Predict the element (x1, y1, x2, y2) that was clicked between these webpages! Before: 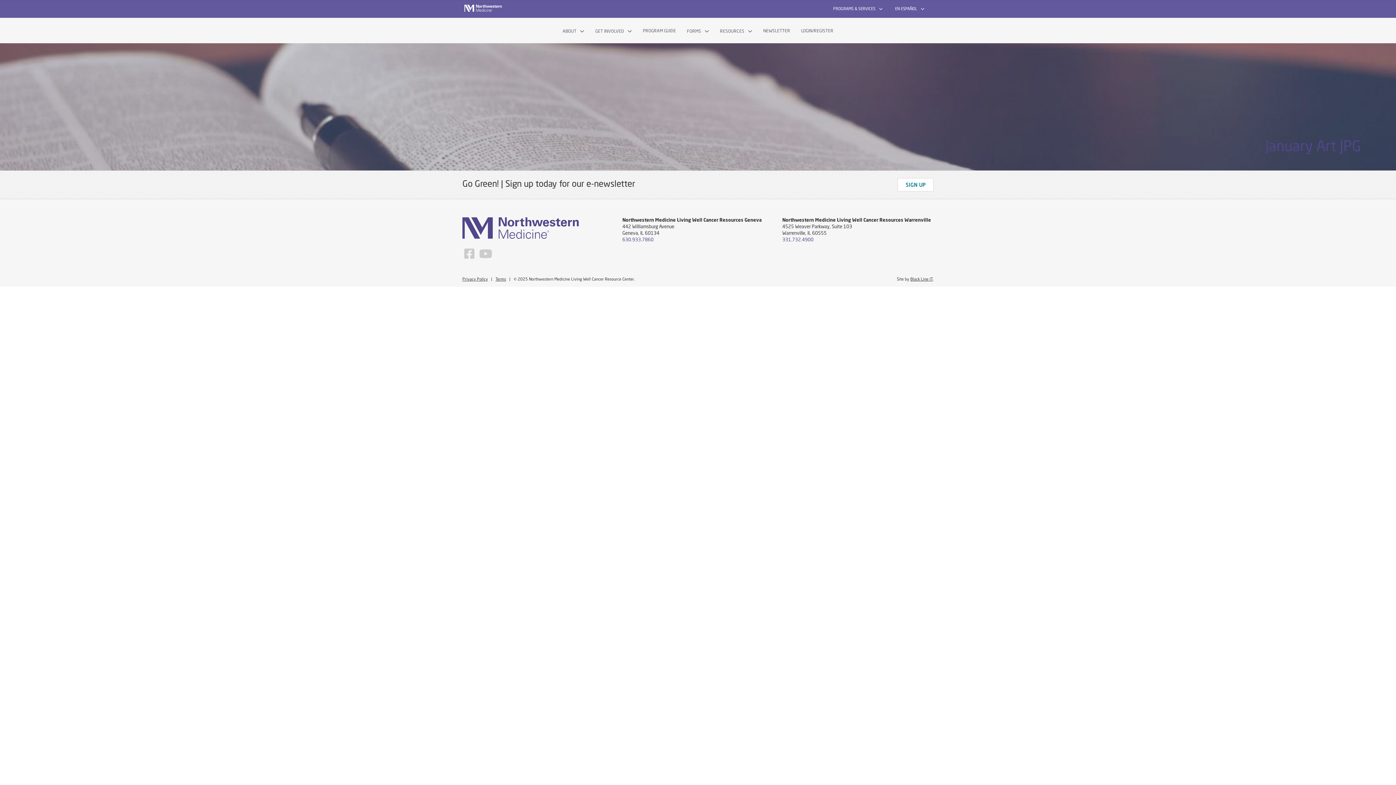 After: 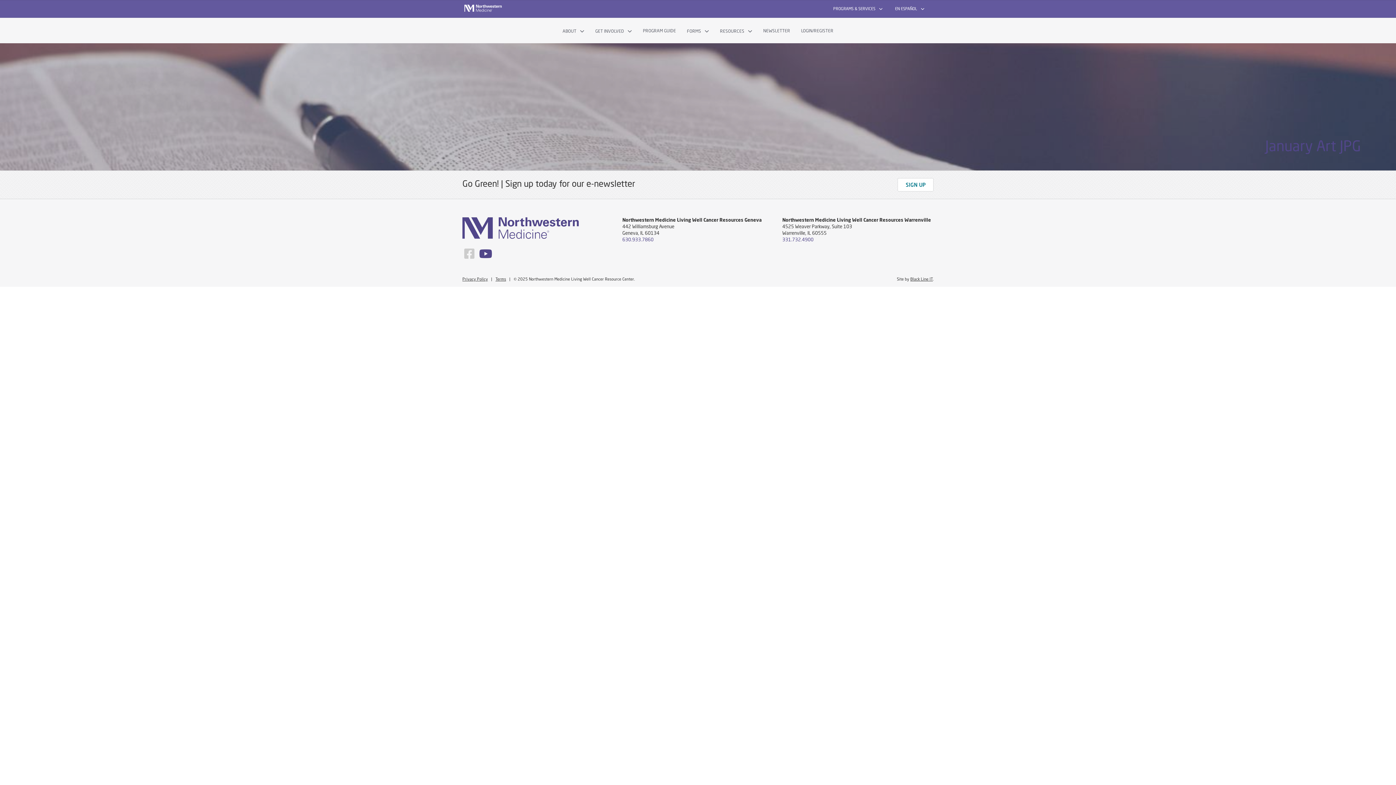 Action: bbox: (477, 254, 494, 259)